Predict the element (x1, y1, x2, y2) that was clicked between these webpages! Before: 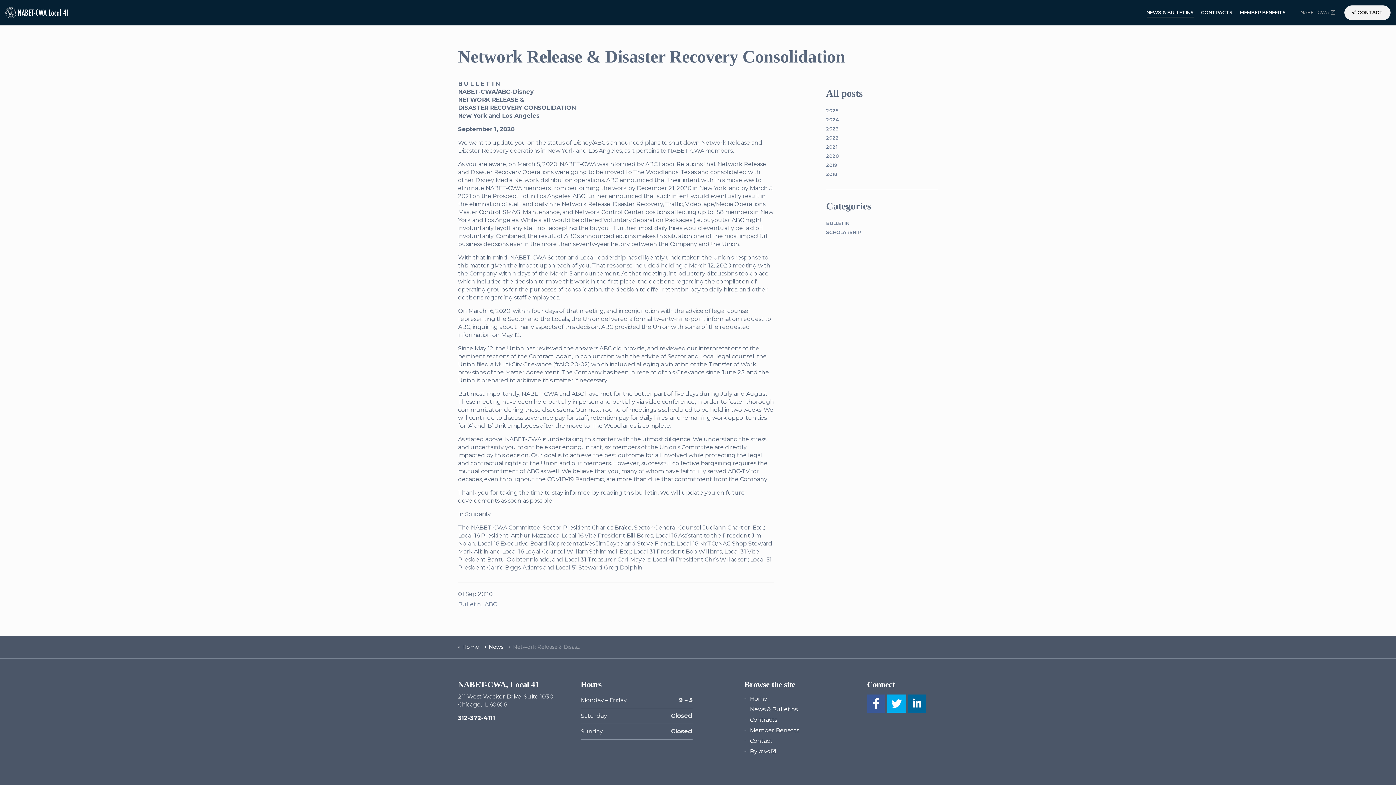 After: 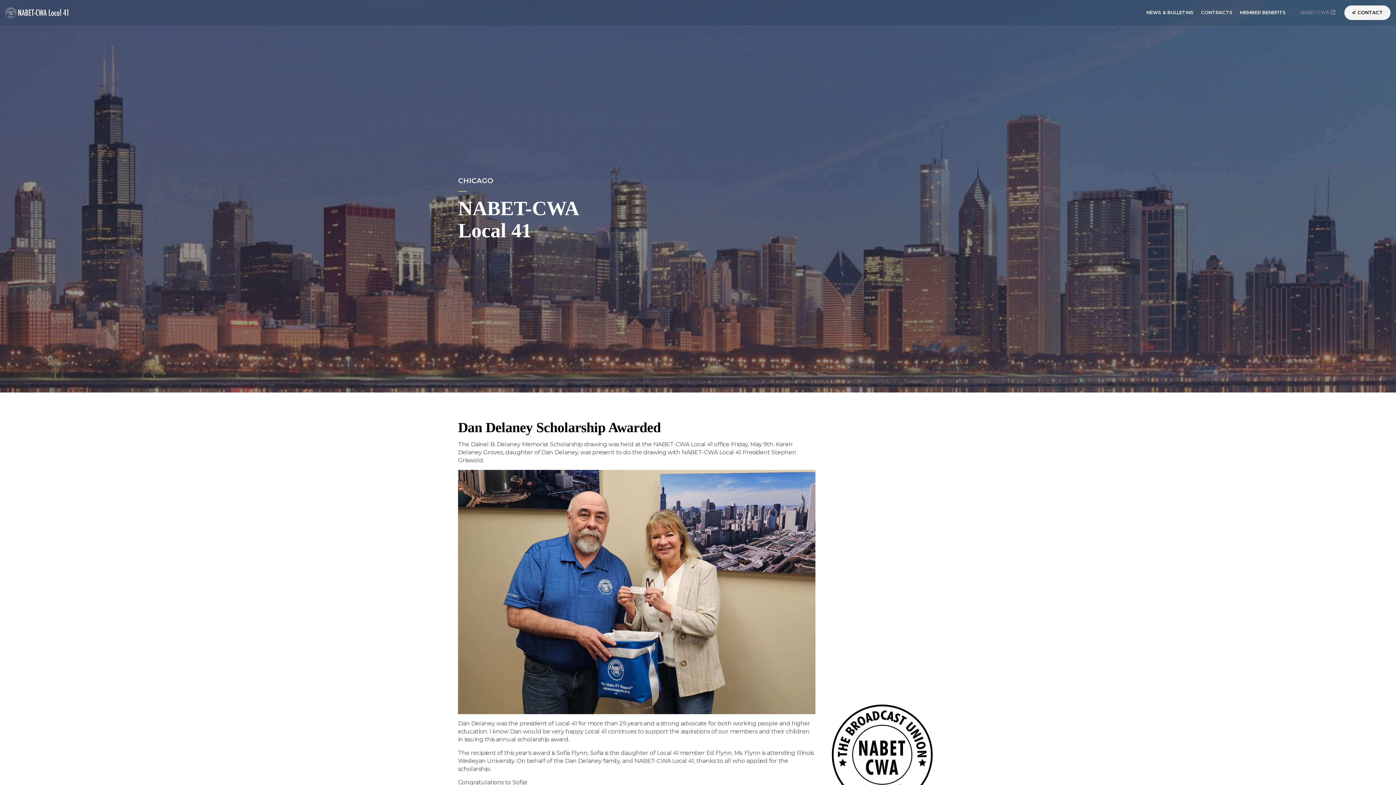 Action: bbox: (458, 641, 479, 653) label: Home